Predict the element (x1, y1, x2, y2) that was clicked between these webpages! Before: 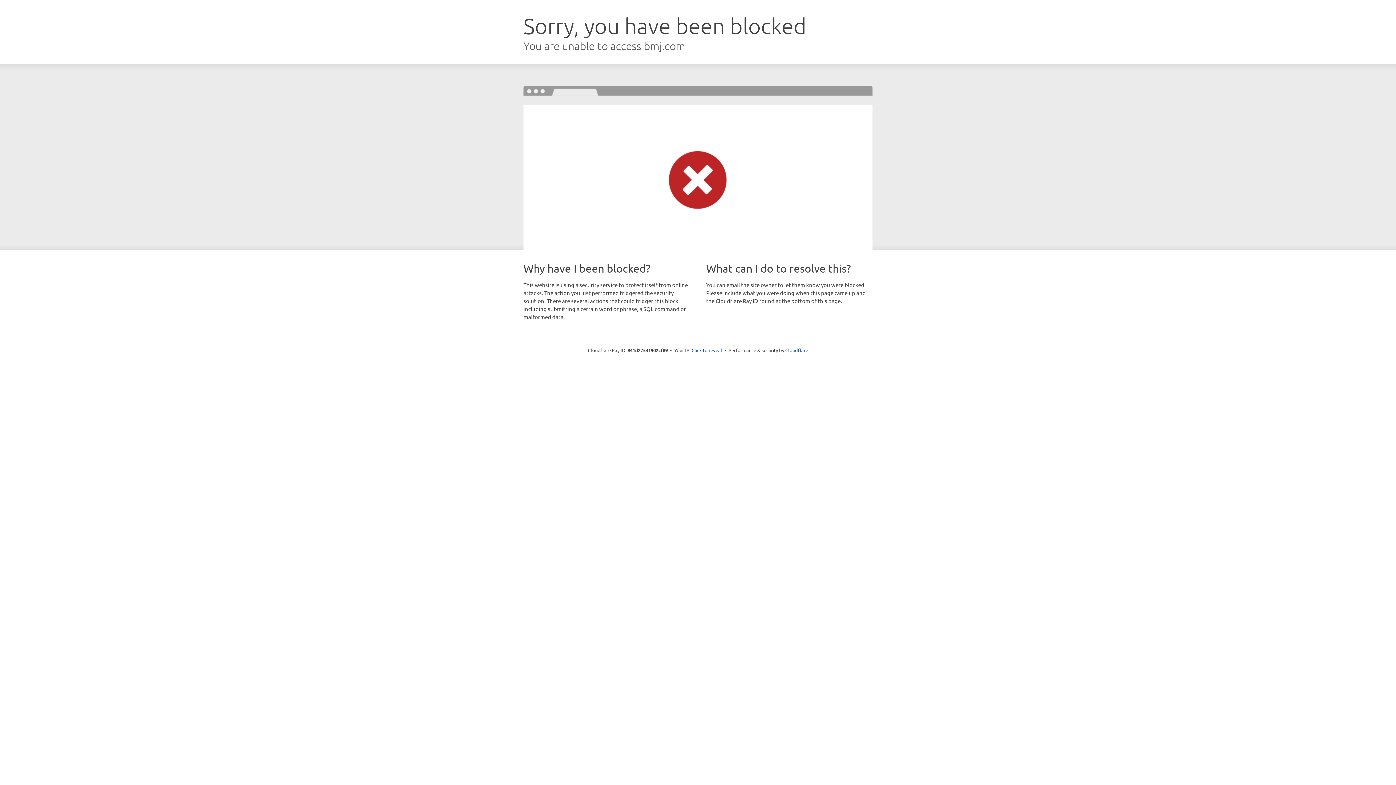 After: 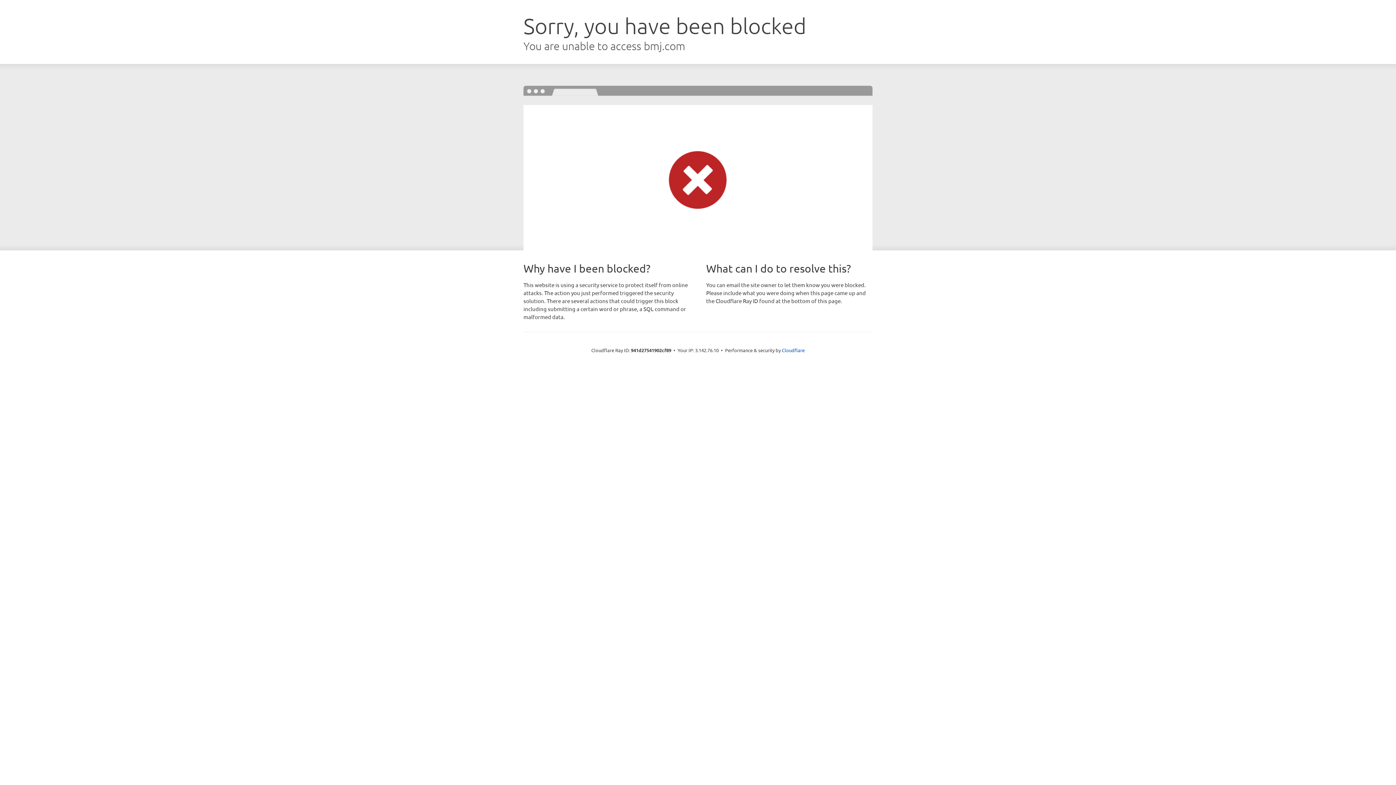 Action: label: Click to reveal bbox: (691, 346, 722, 353)